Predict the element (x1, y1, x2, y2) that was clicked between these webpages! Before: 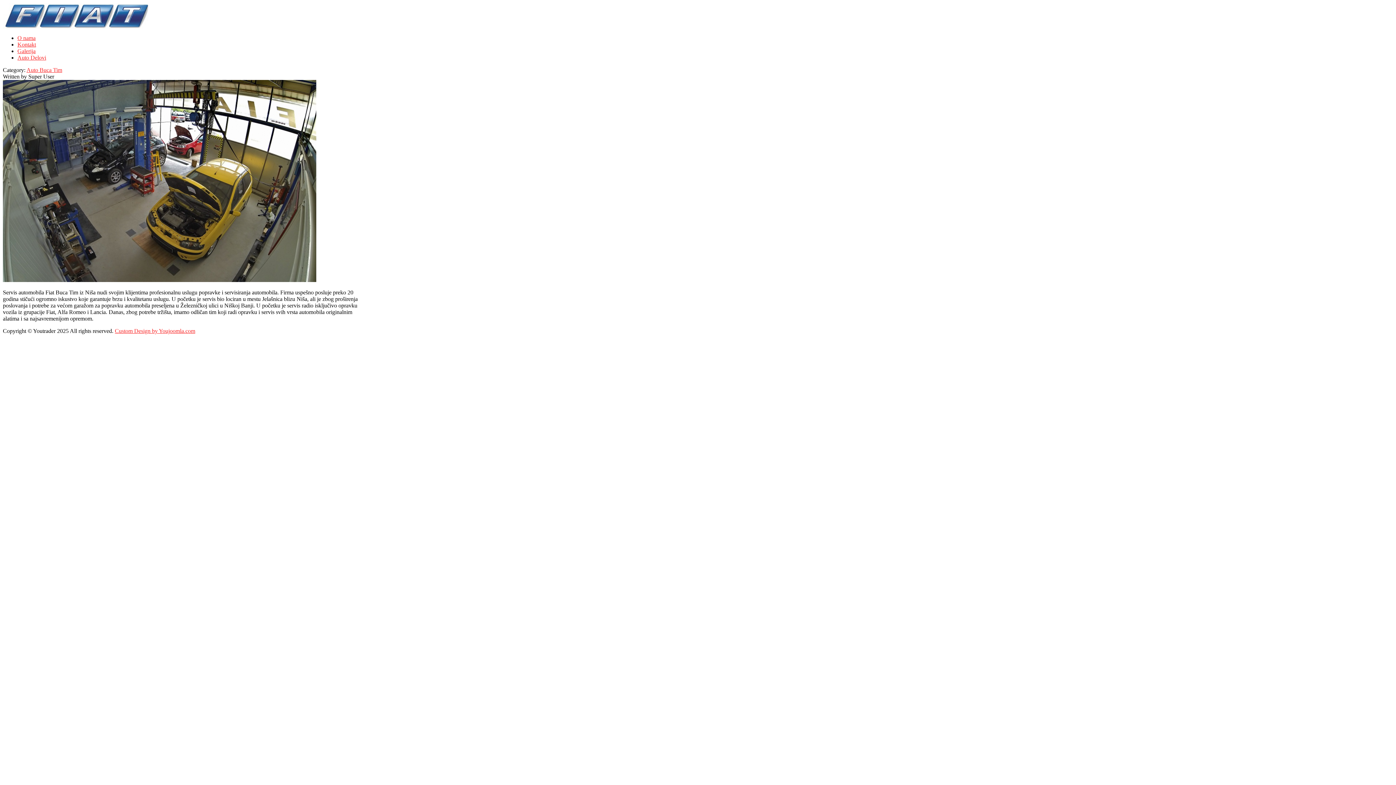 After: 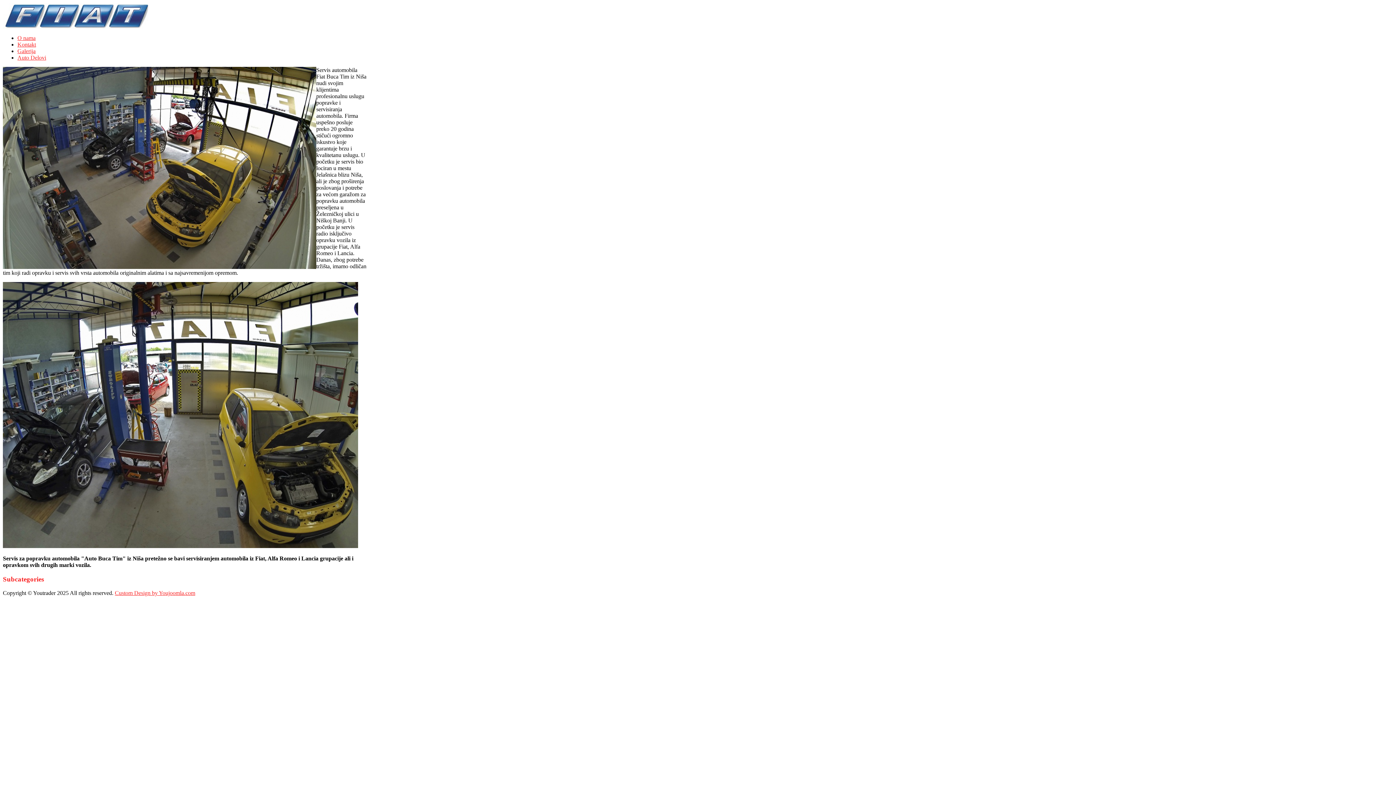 Action: bbox: (26, 66, 62, 73) label: Auto Buca Tim